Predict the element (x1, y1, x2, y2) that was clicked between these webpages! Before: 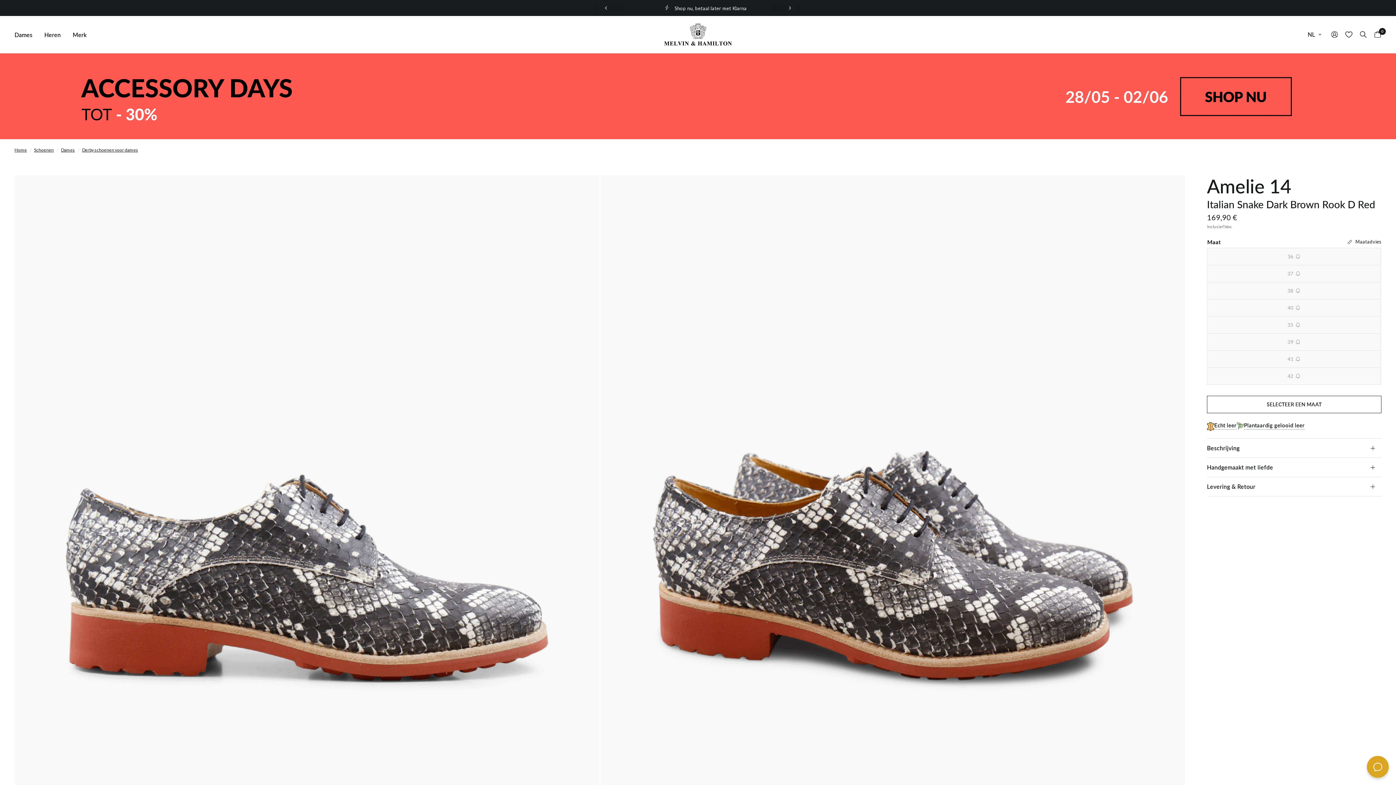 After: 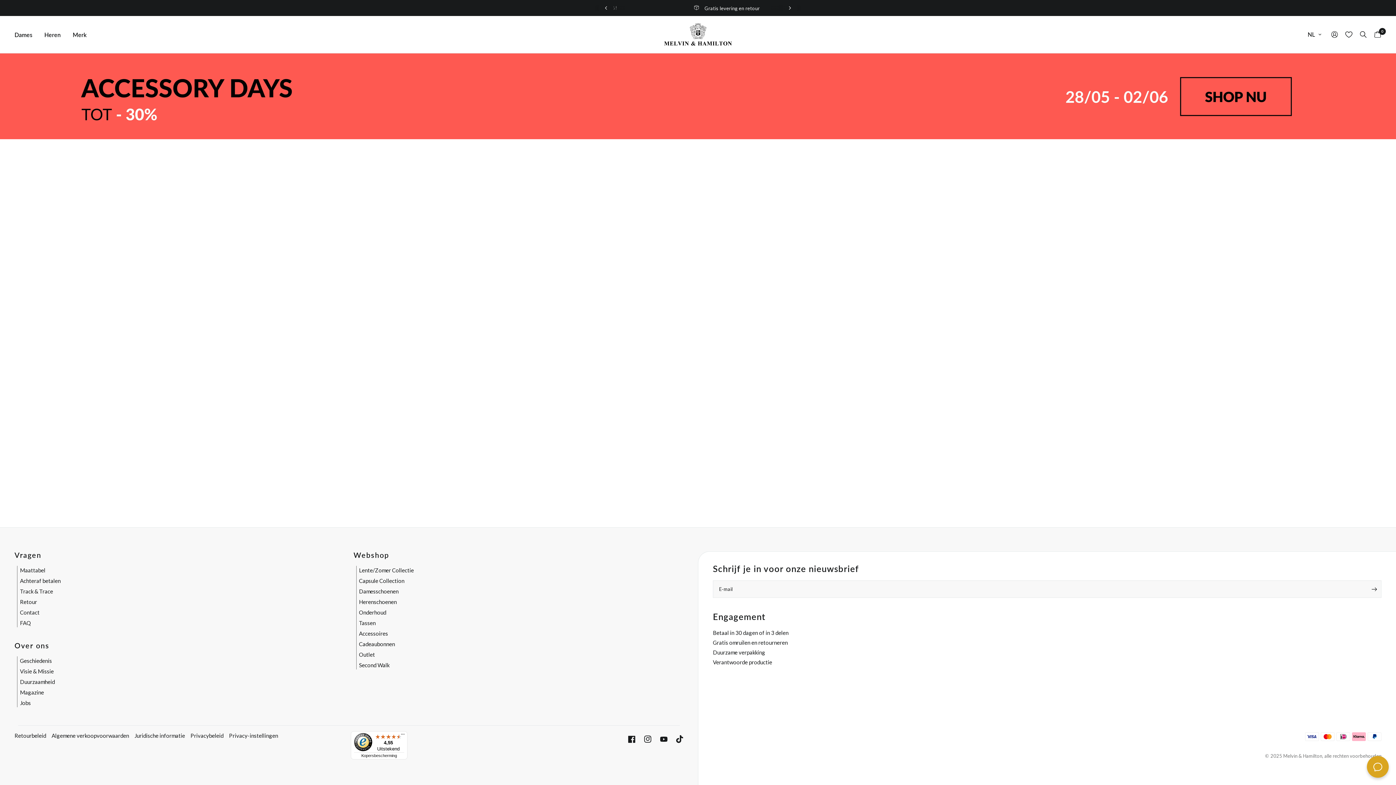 Action: label: Wishlist bbox: (1341, 16, 1356, 53)